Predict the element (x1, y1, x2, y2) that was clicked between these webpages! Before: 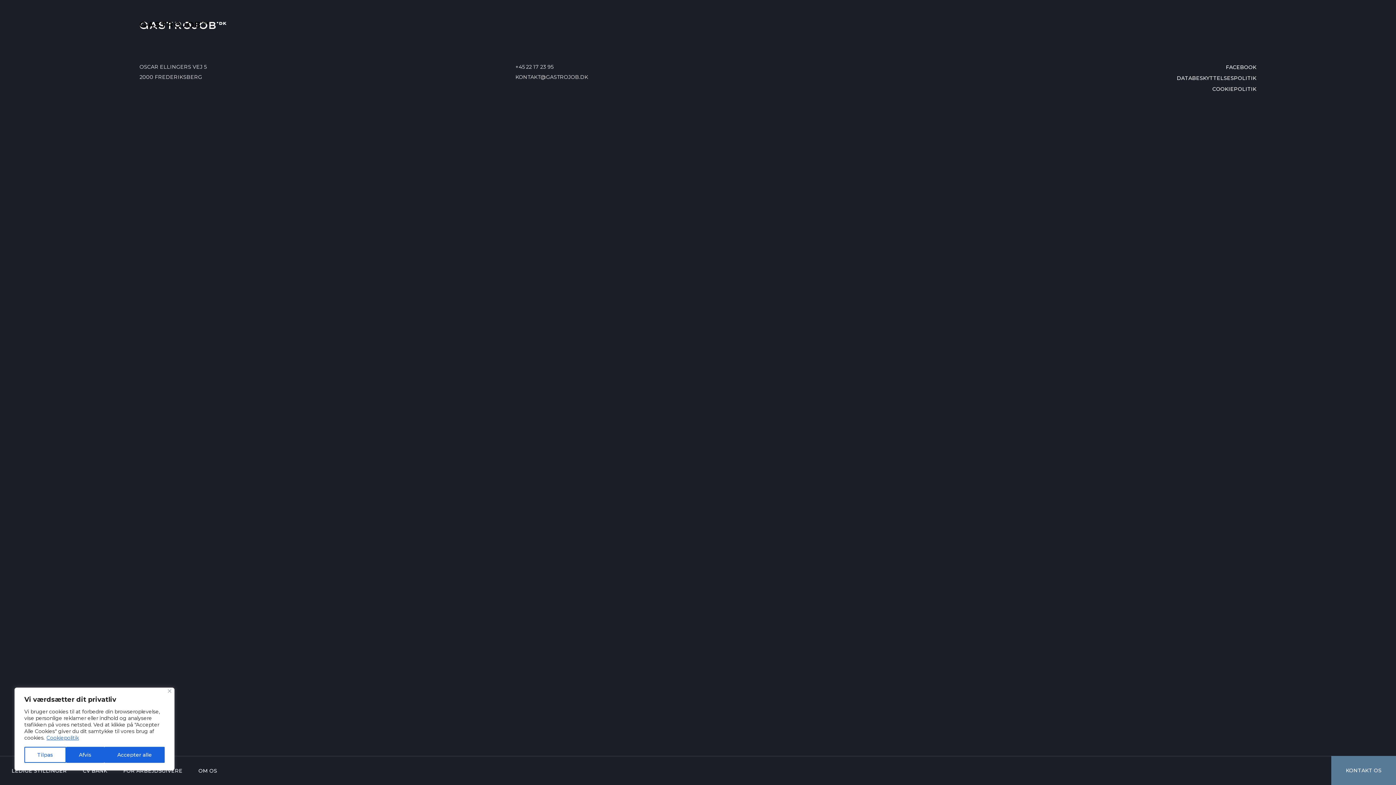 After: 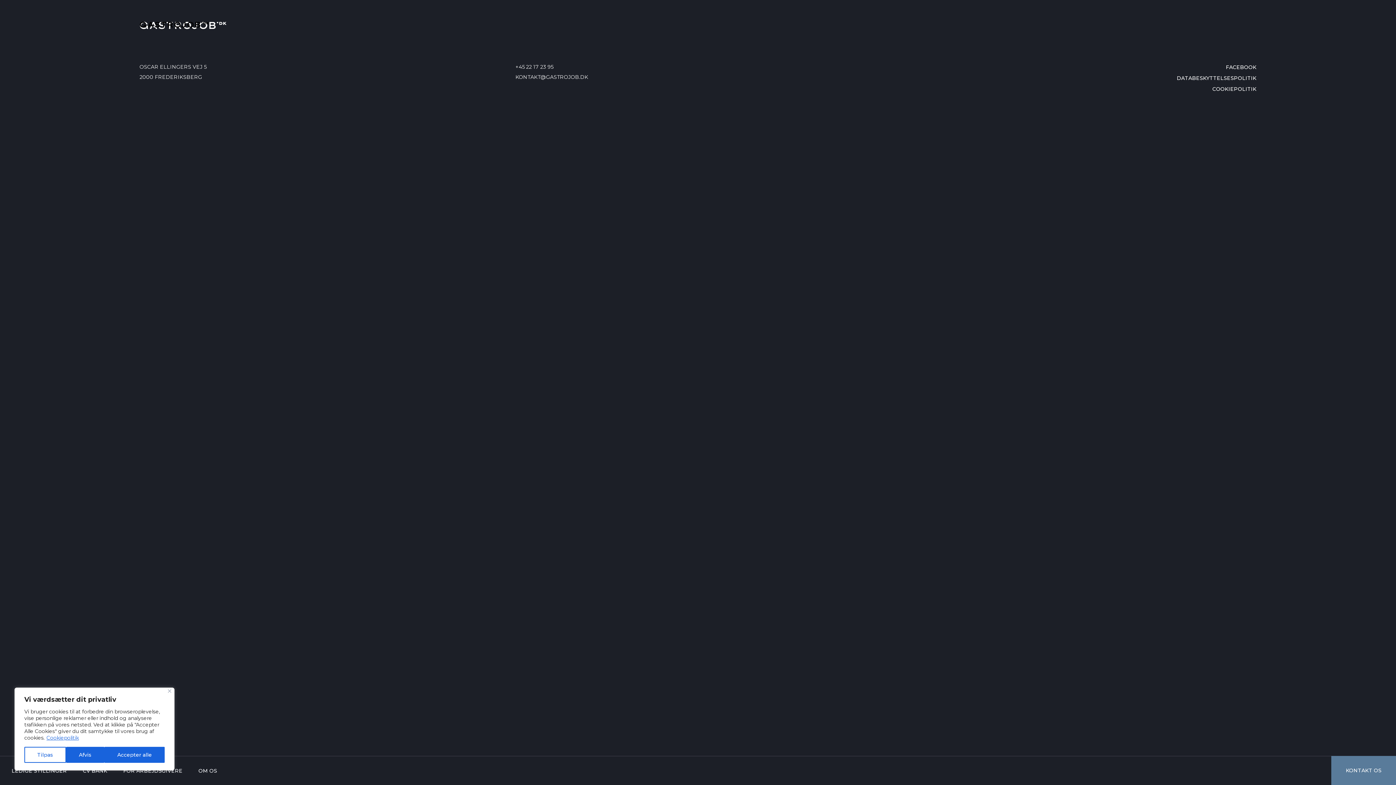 Action: bbox: (515, 63, 880, 70) label: +45 22 17 23 95